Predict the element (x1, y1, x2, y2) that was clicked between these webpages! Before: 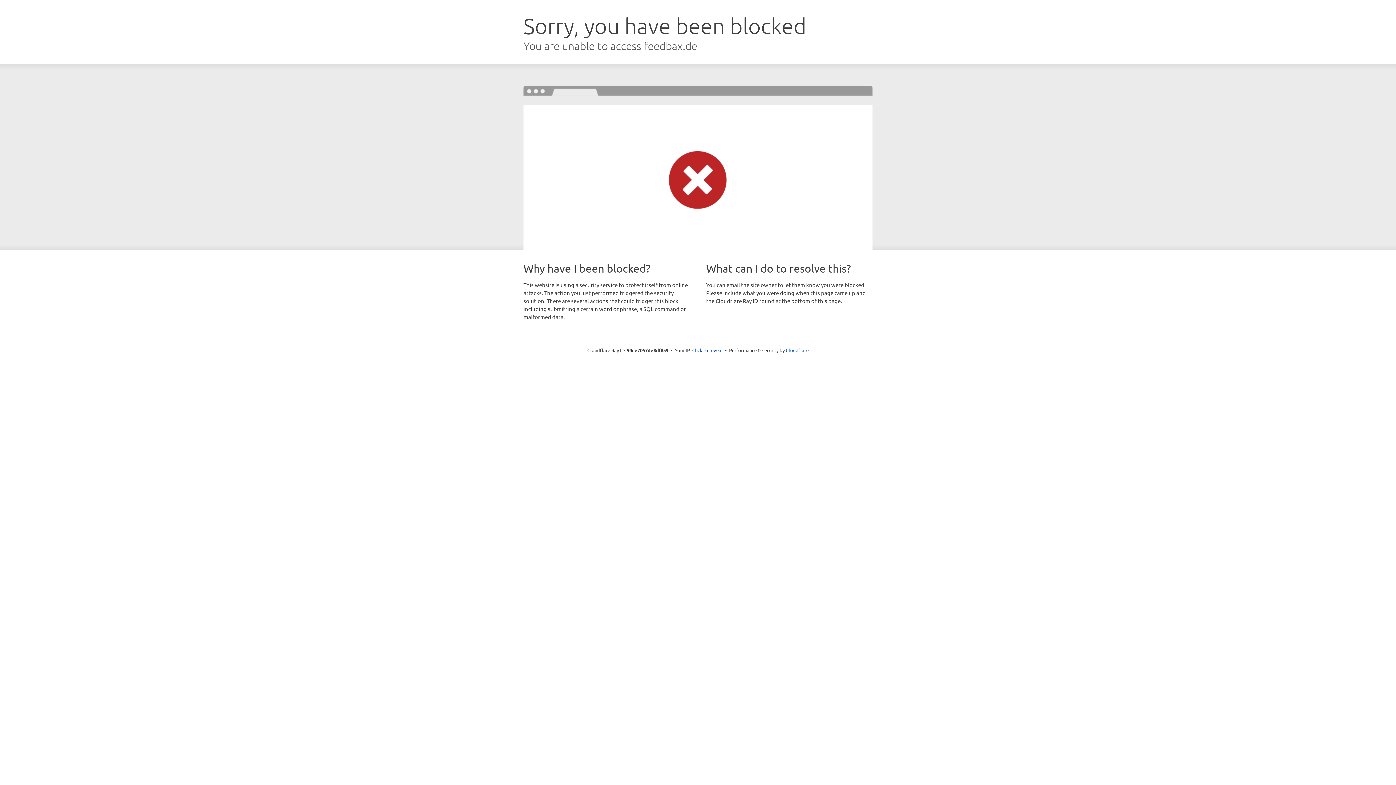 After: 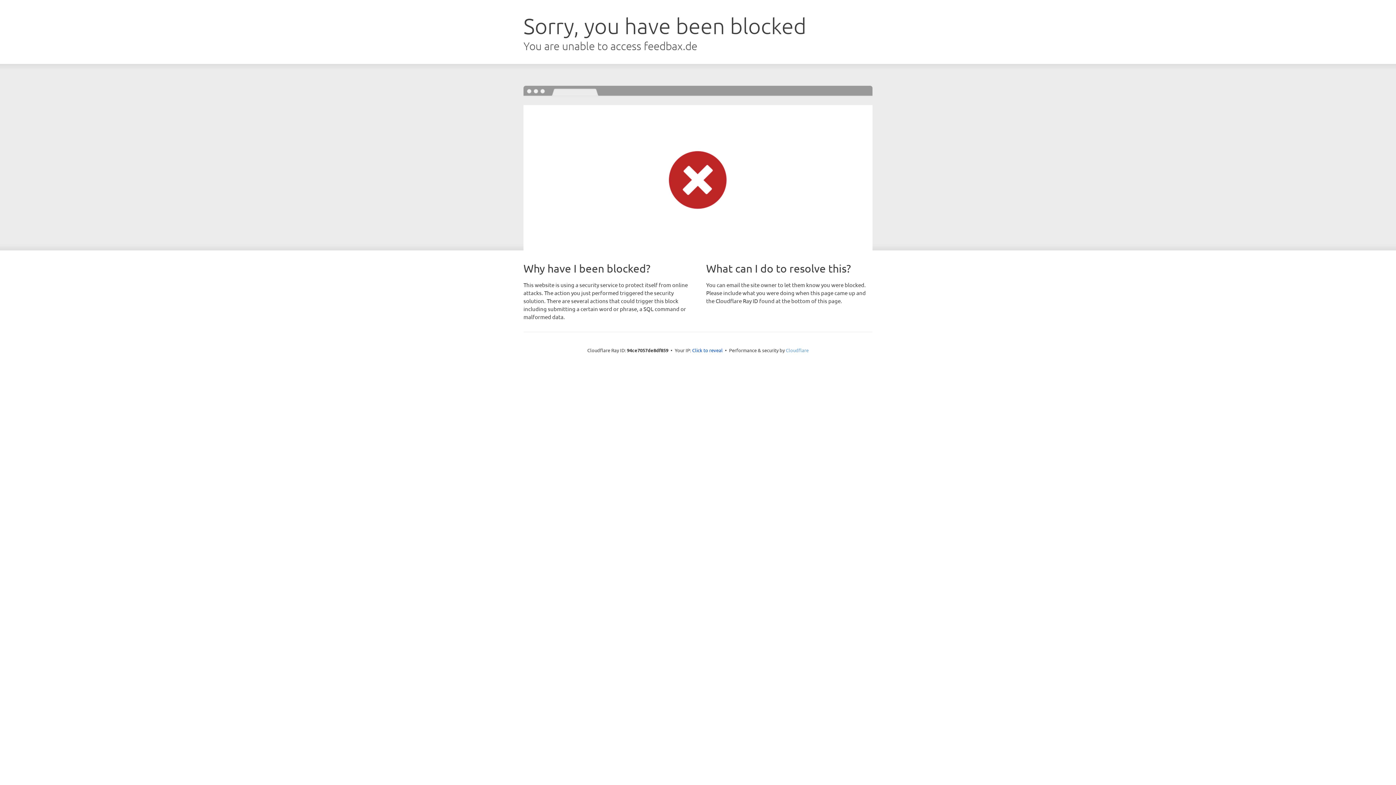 Action: bbox: (786, 347, 808, 353) label: Cloudflare